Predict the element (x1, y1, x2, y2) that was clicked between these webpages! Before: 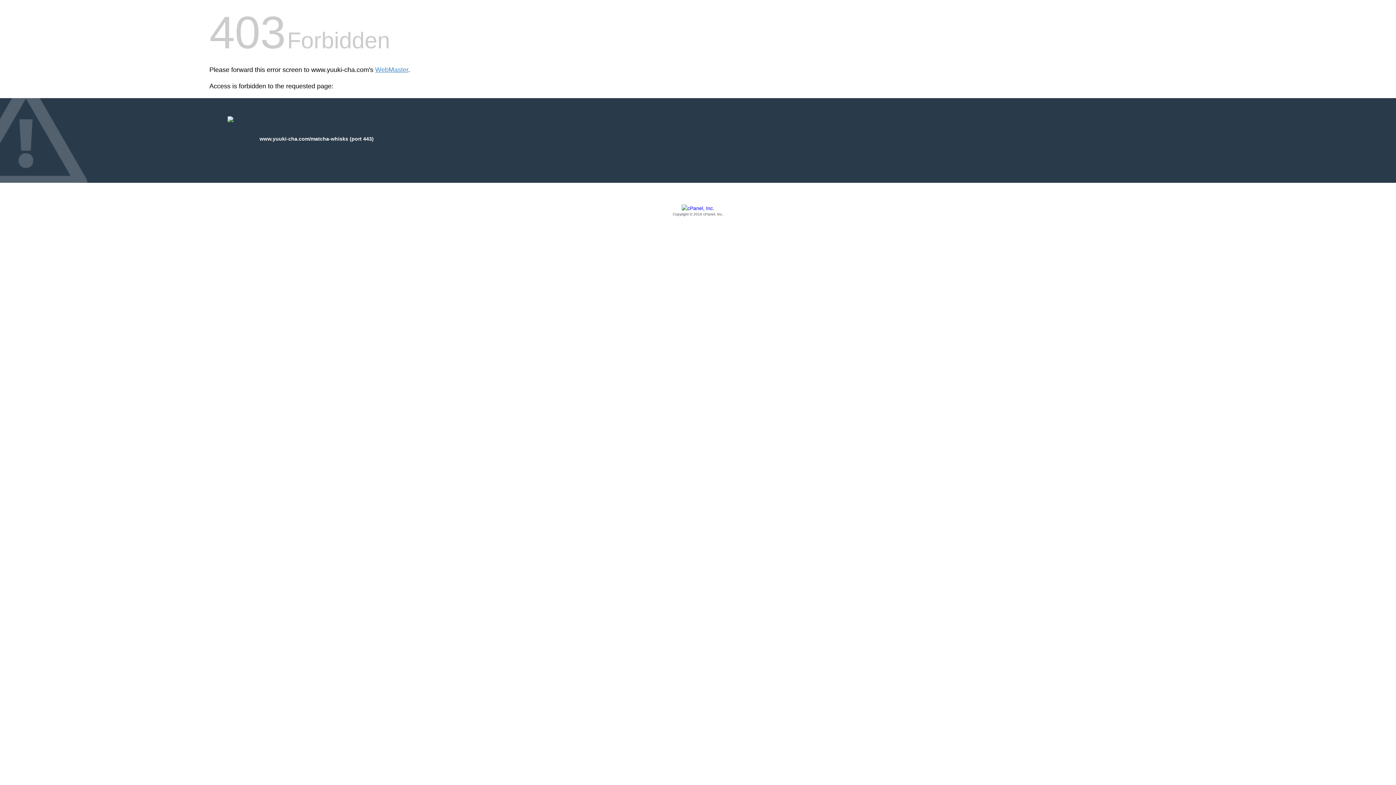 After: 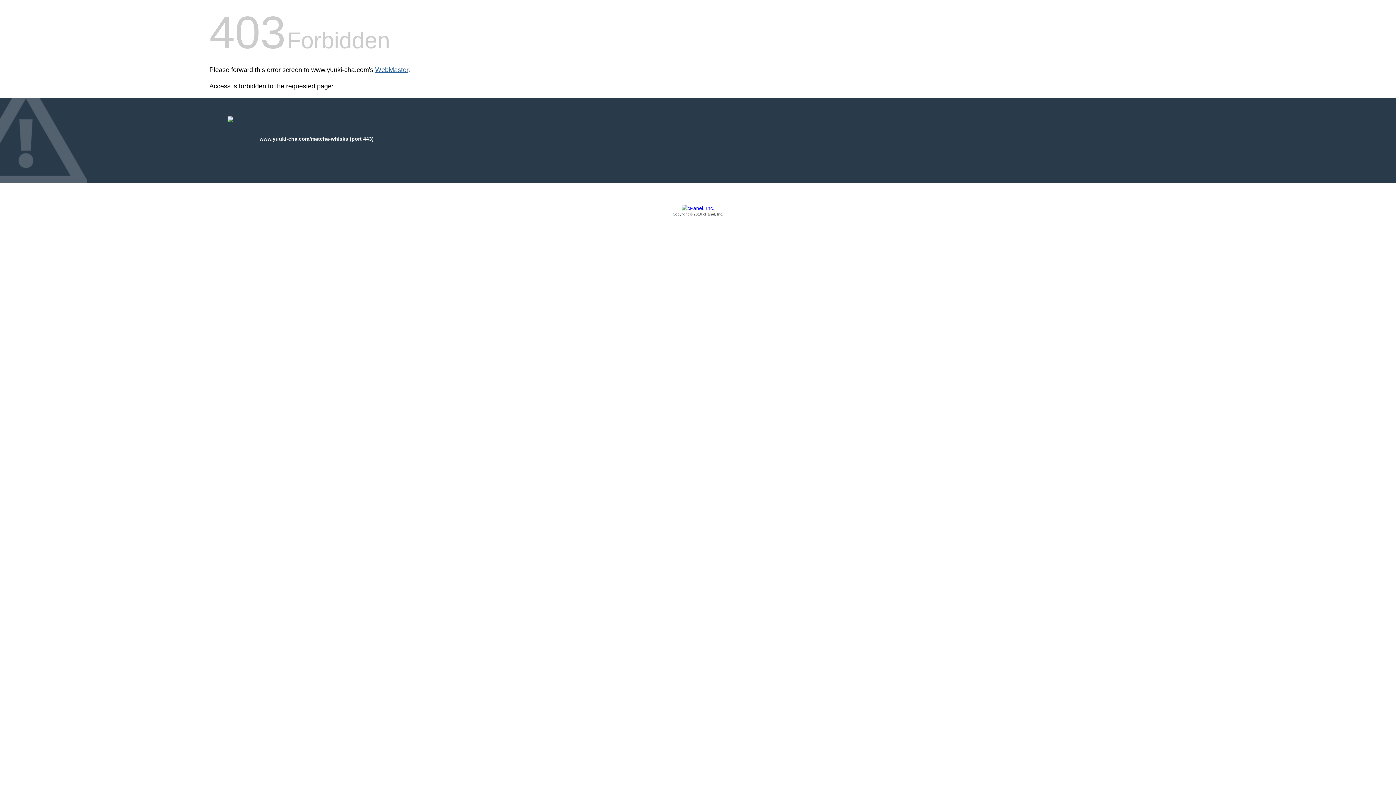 Action: bbox: (375, 66, 408, 73) label: WebMaster